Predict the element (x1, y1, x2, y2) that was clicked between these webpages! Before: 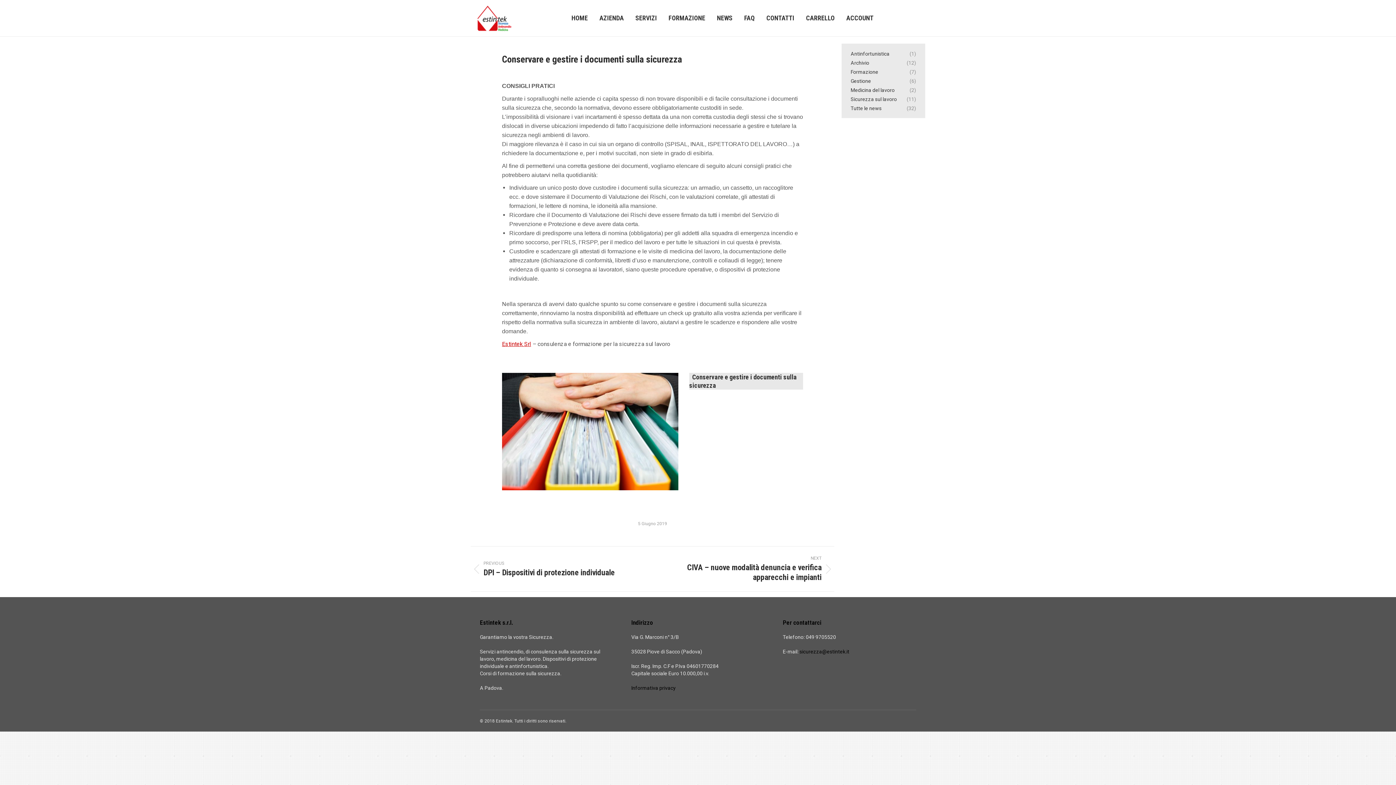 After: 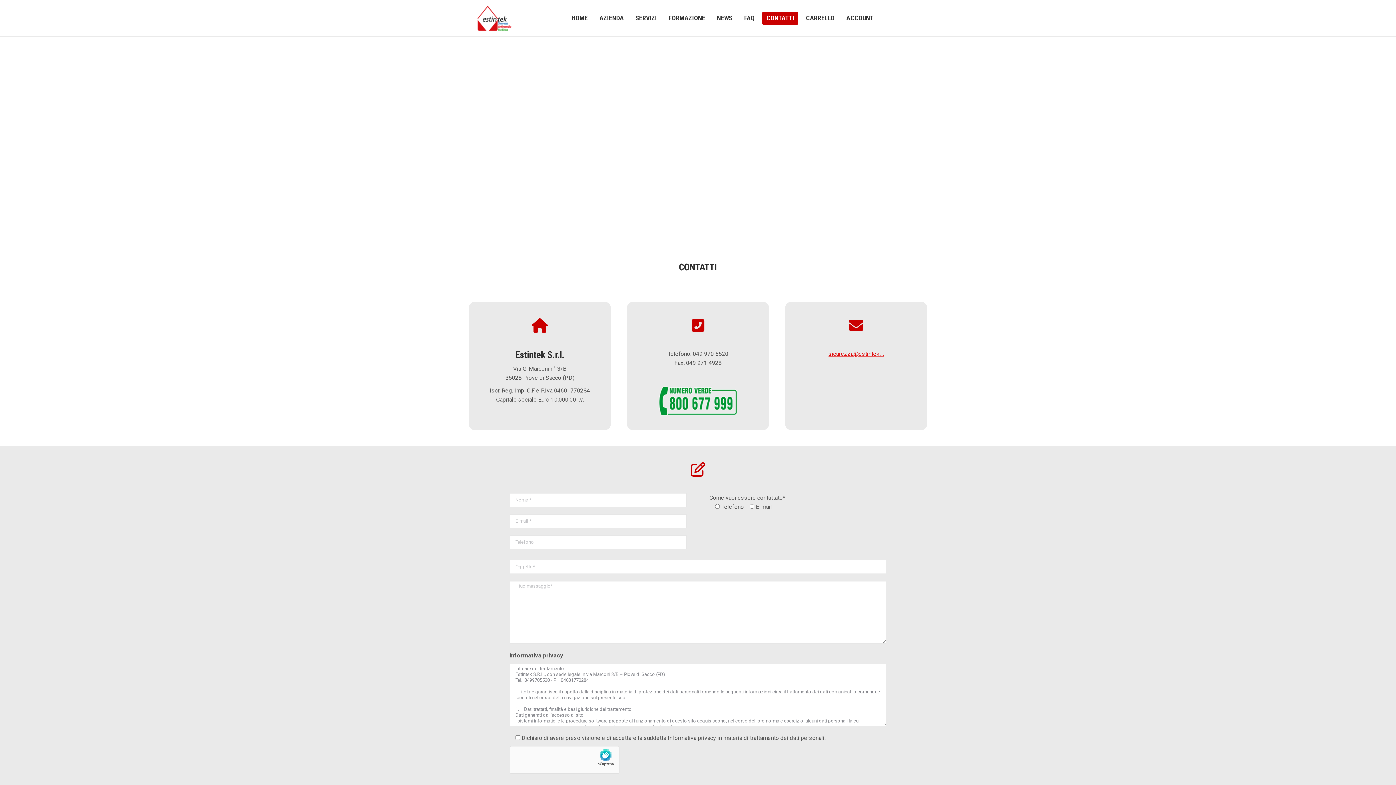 Action: label: CONTATTI bbox: (762, 11, 798, 24)